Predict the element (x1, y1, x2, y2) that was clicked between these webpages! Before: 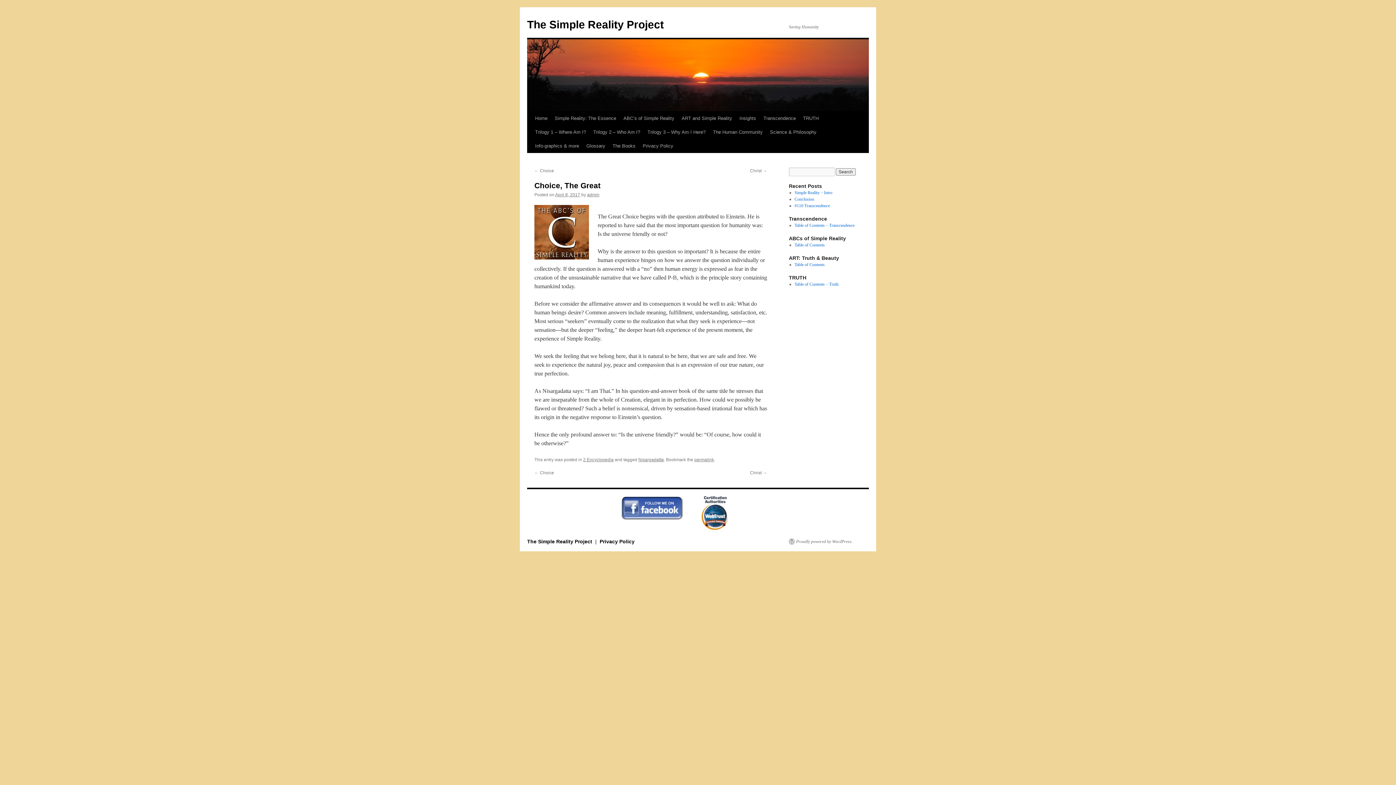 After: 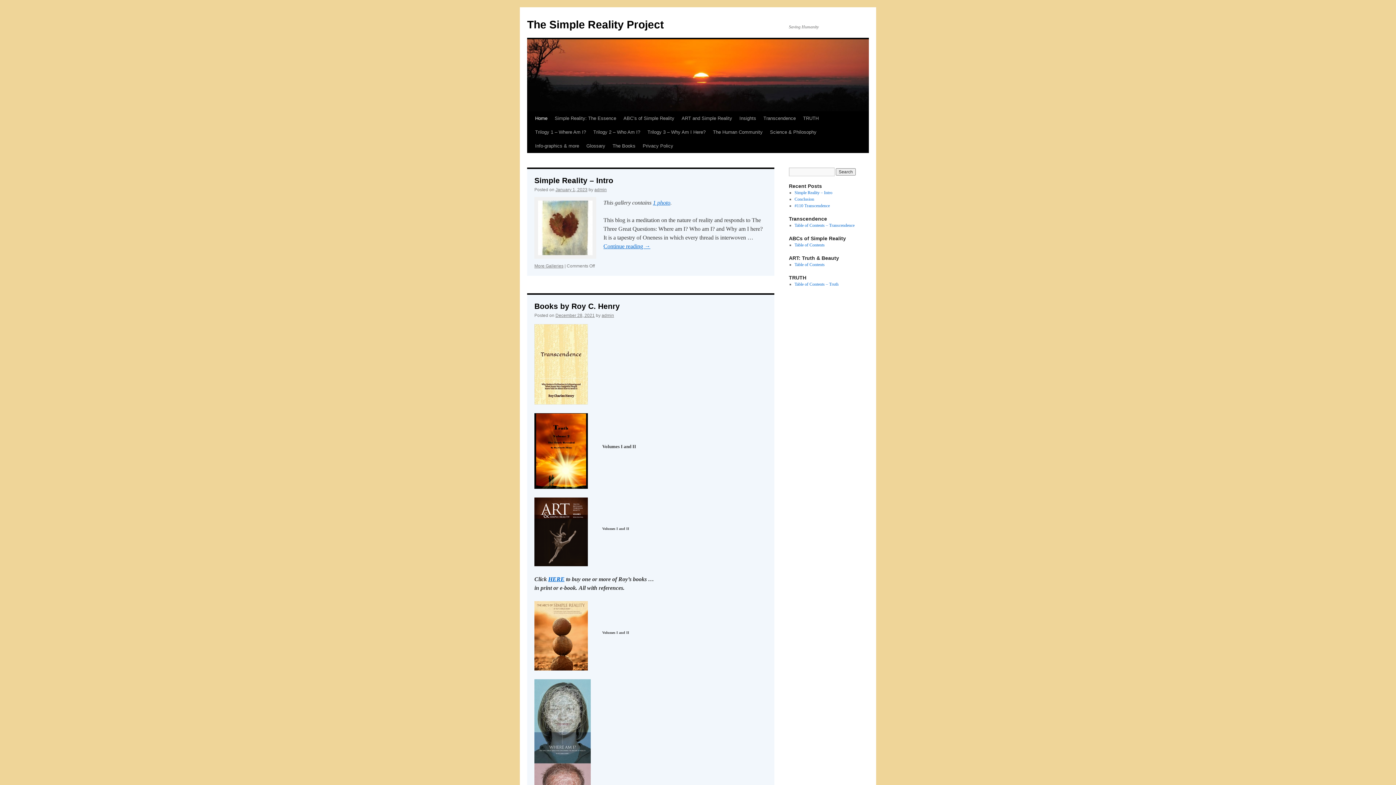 Action: label: The Simple Reality Project  bbox: (527, 538, 593, 544)